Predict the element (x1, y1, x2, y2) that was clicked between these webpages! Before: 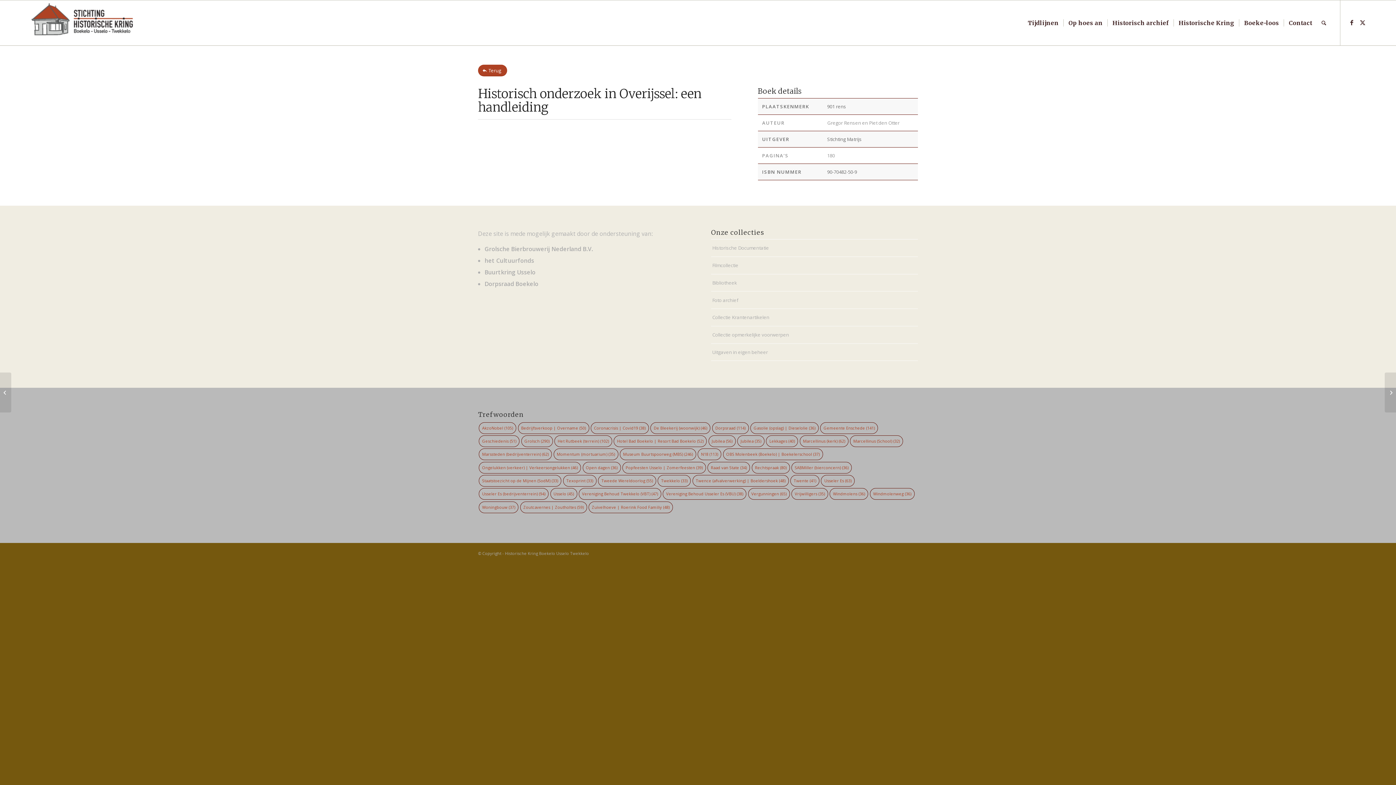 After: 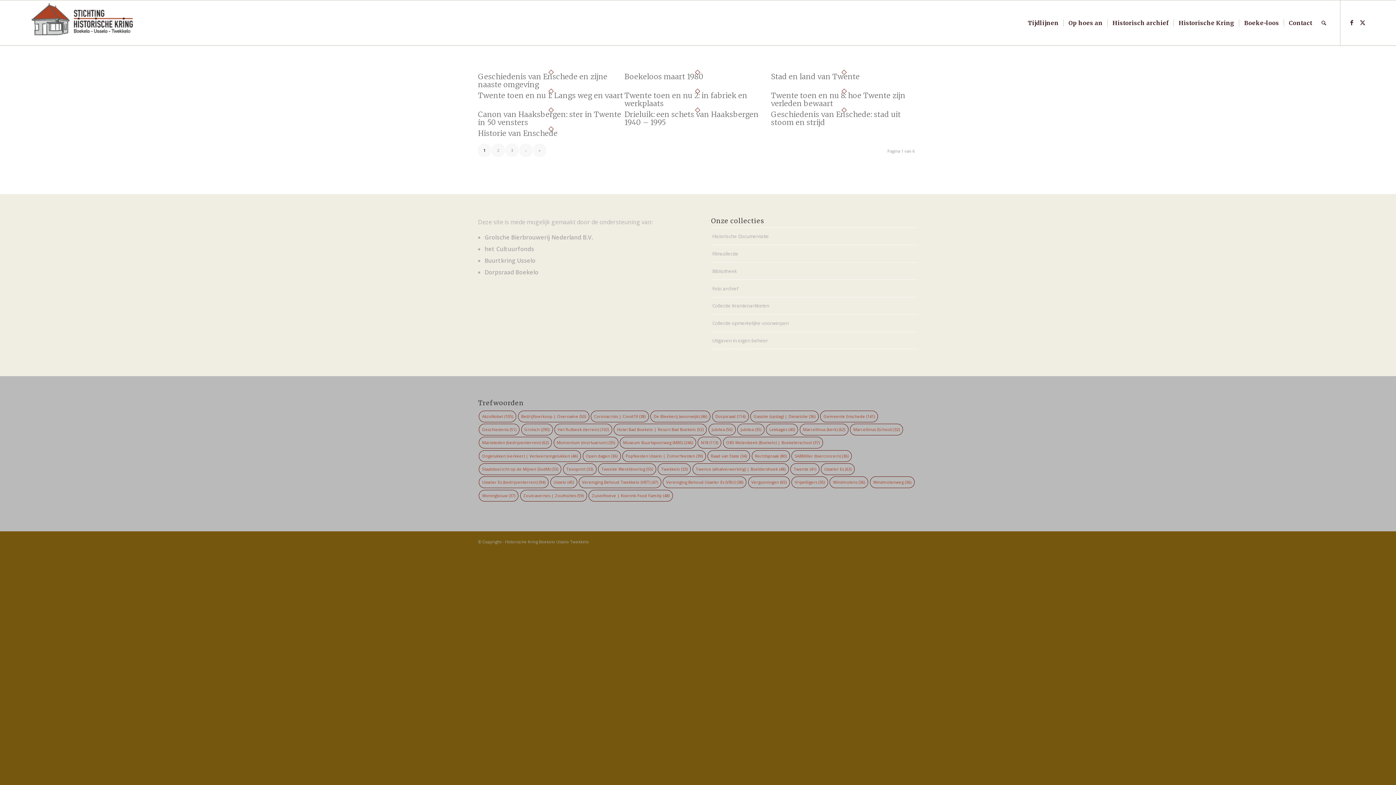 Action: label: Geschiedenis (51 items) bbox: (478, 435, 519, 447)